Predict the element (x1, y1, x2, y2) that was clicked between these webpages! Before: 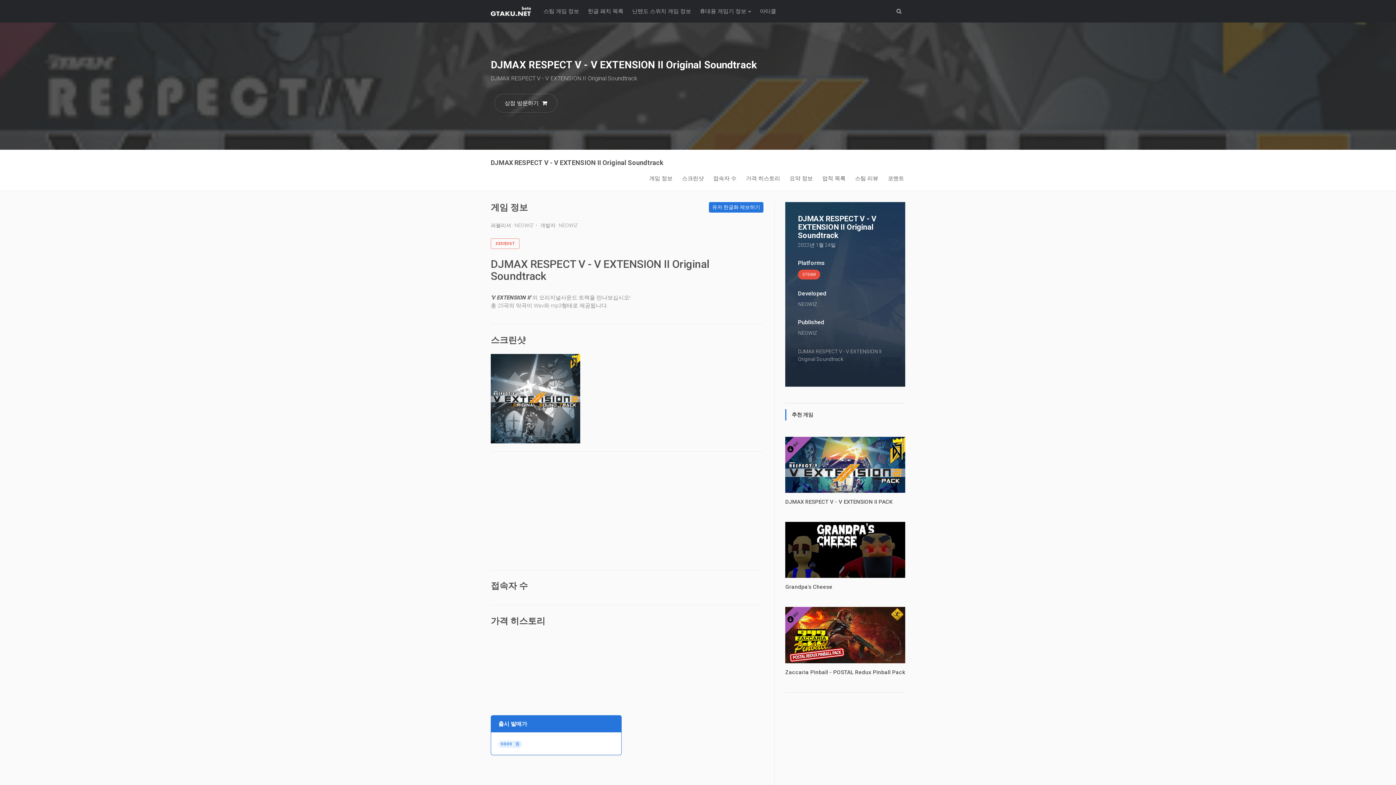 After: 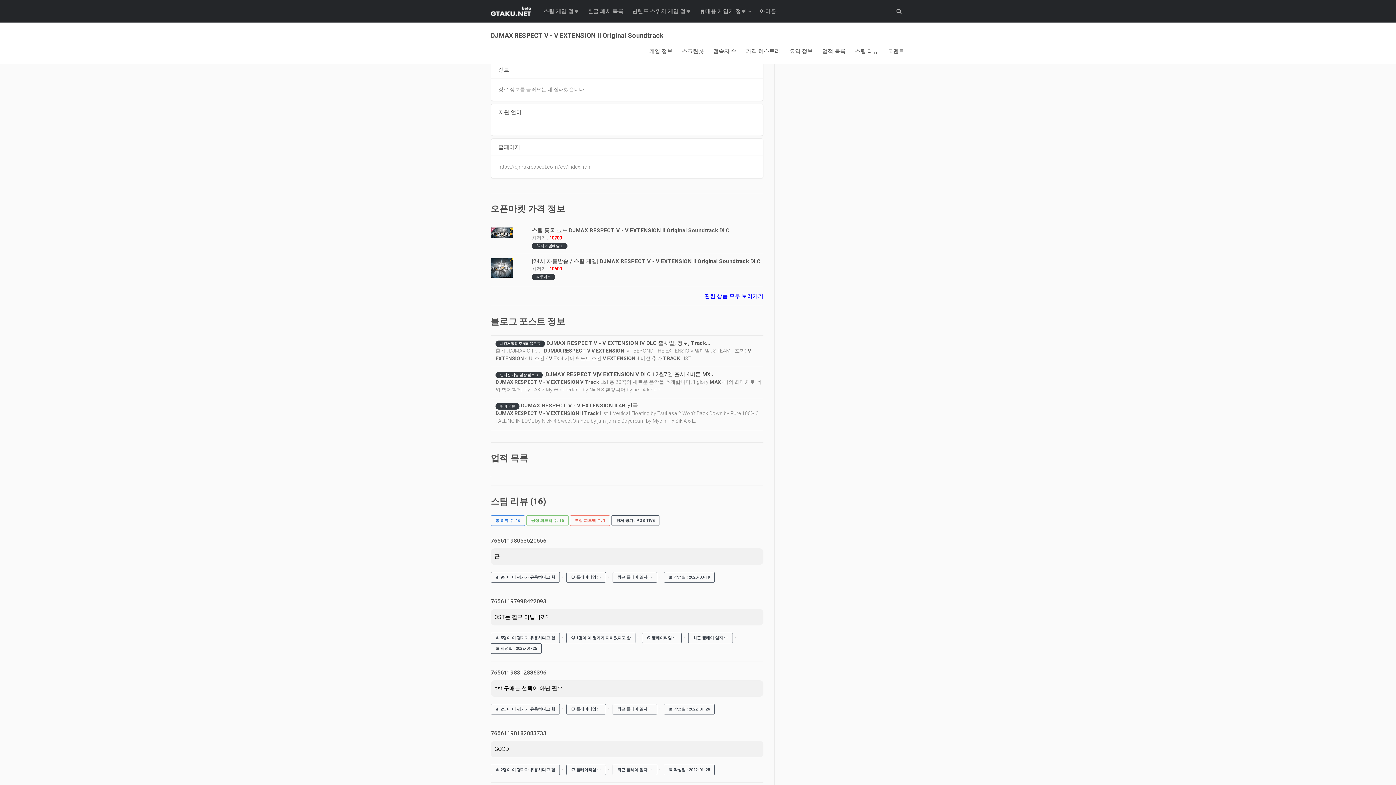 Action: label: 요약 정보 bbox: (788, 166, 814, 190)